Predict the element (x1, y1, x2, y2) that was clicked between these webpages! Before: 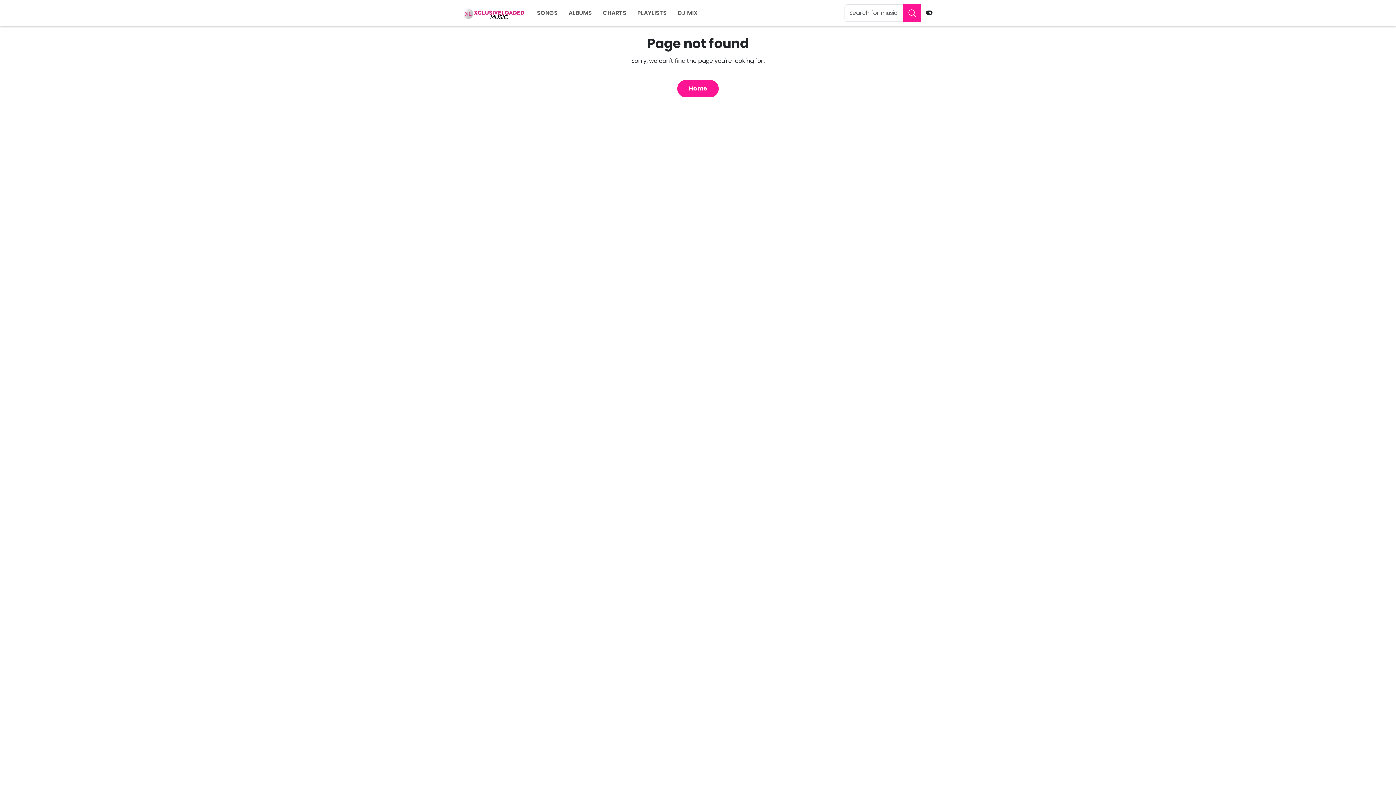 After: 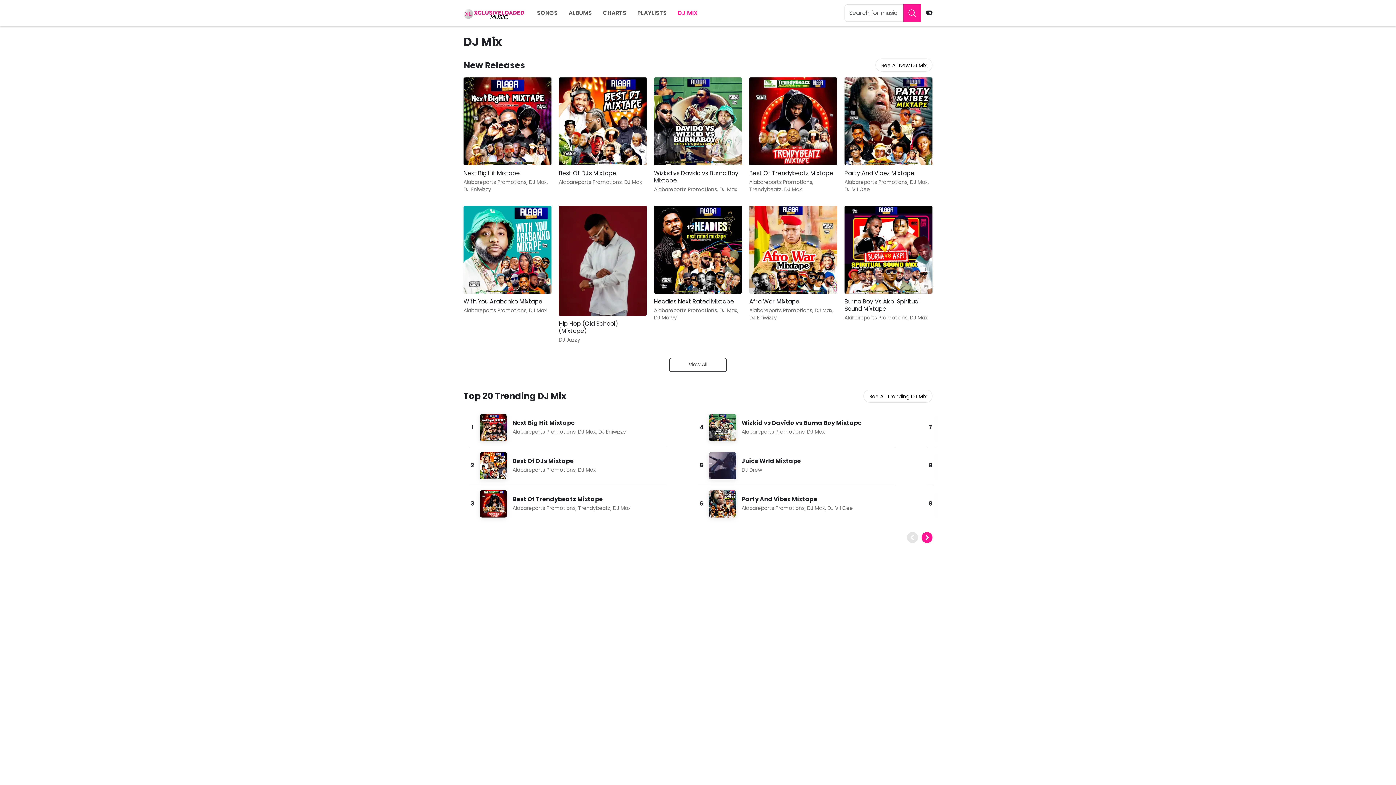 Action: label: DJ MIX bbox: (672, 6, 703, 20)